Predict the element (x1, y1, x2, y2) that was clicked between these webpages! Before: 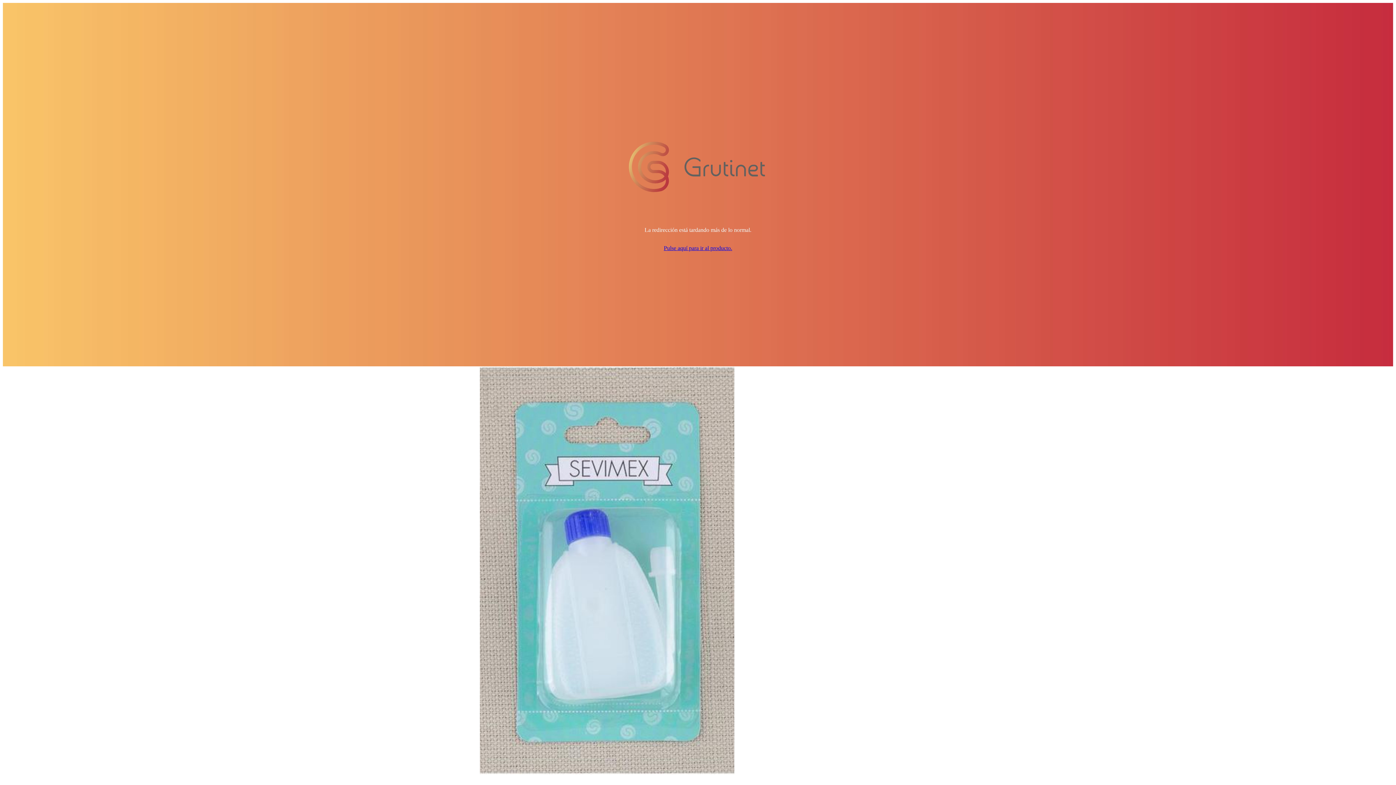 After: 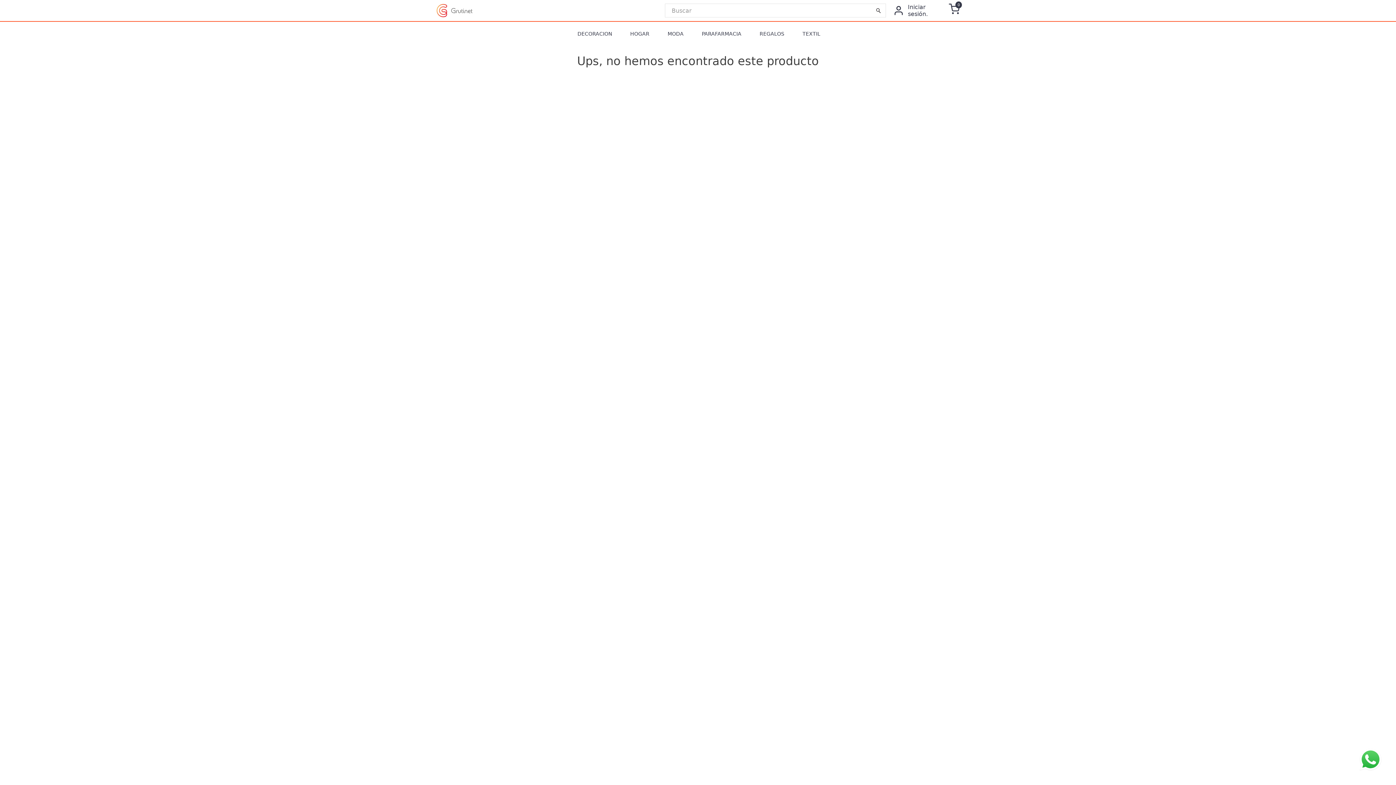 Action: bbox: (664, 245, 732, 251) label: Pulse aquí para ir al producto.